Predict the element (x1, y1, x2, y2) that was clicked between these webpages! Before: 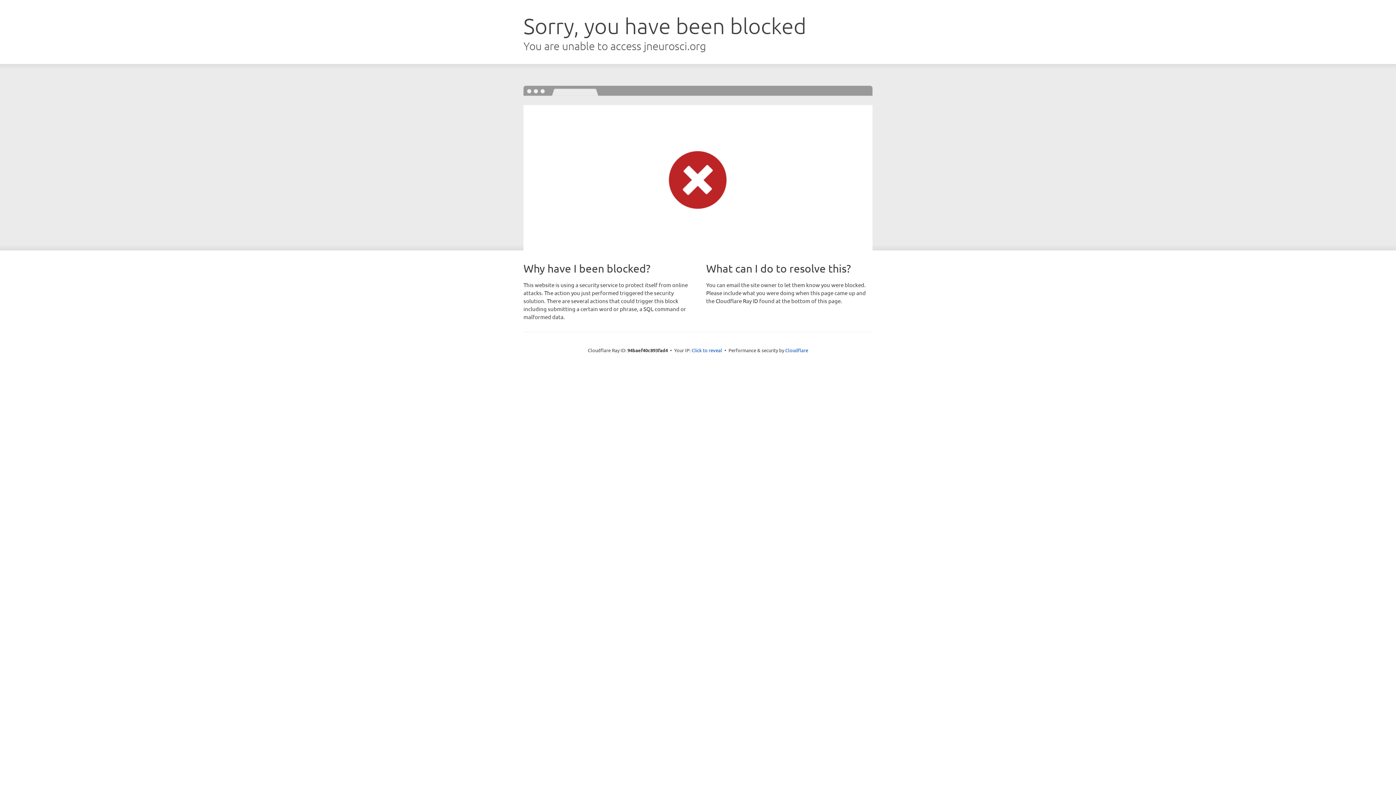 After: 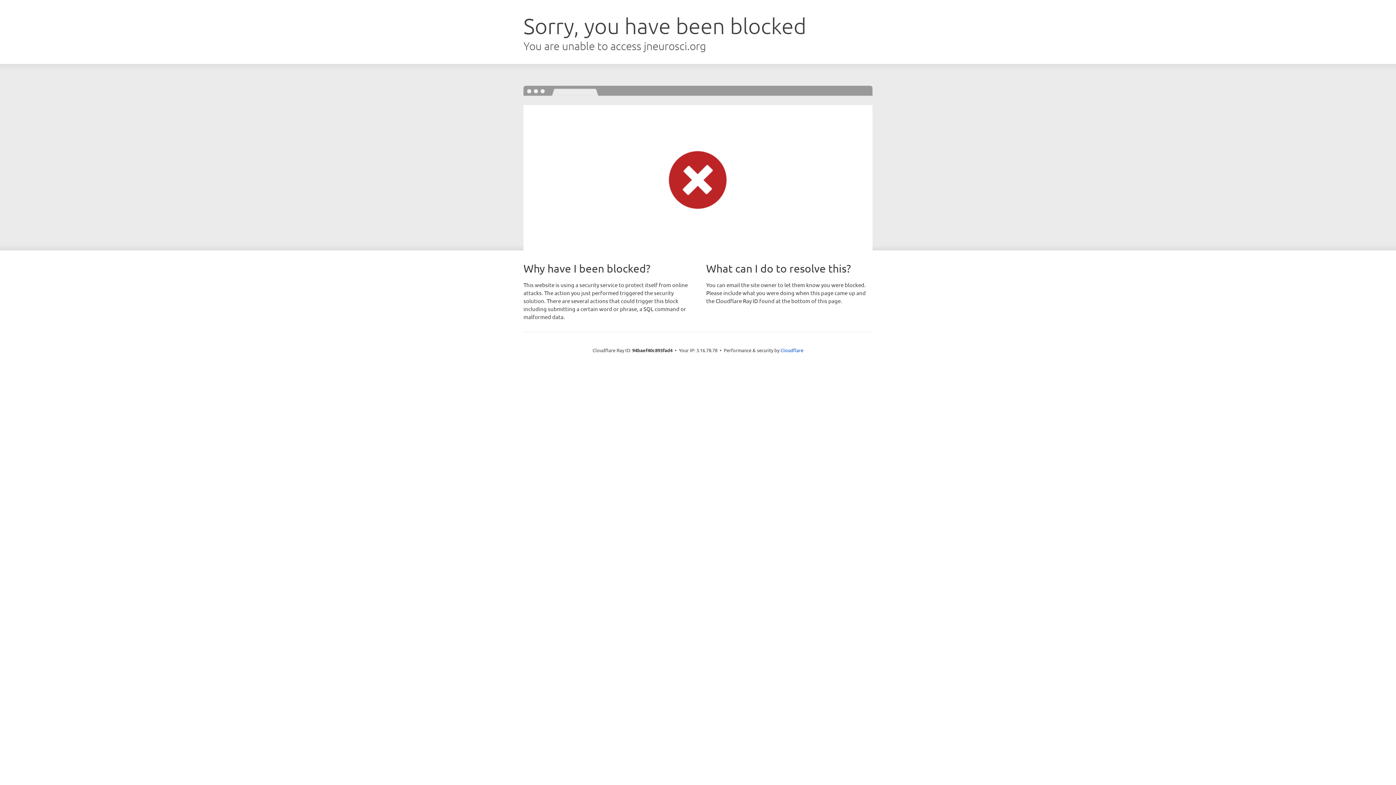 Action: bbox: (691, 346, 722, 353) label: Click to reveal